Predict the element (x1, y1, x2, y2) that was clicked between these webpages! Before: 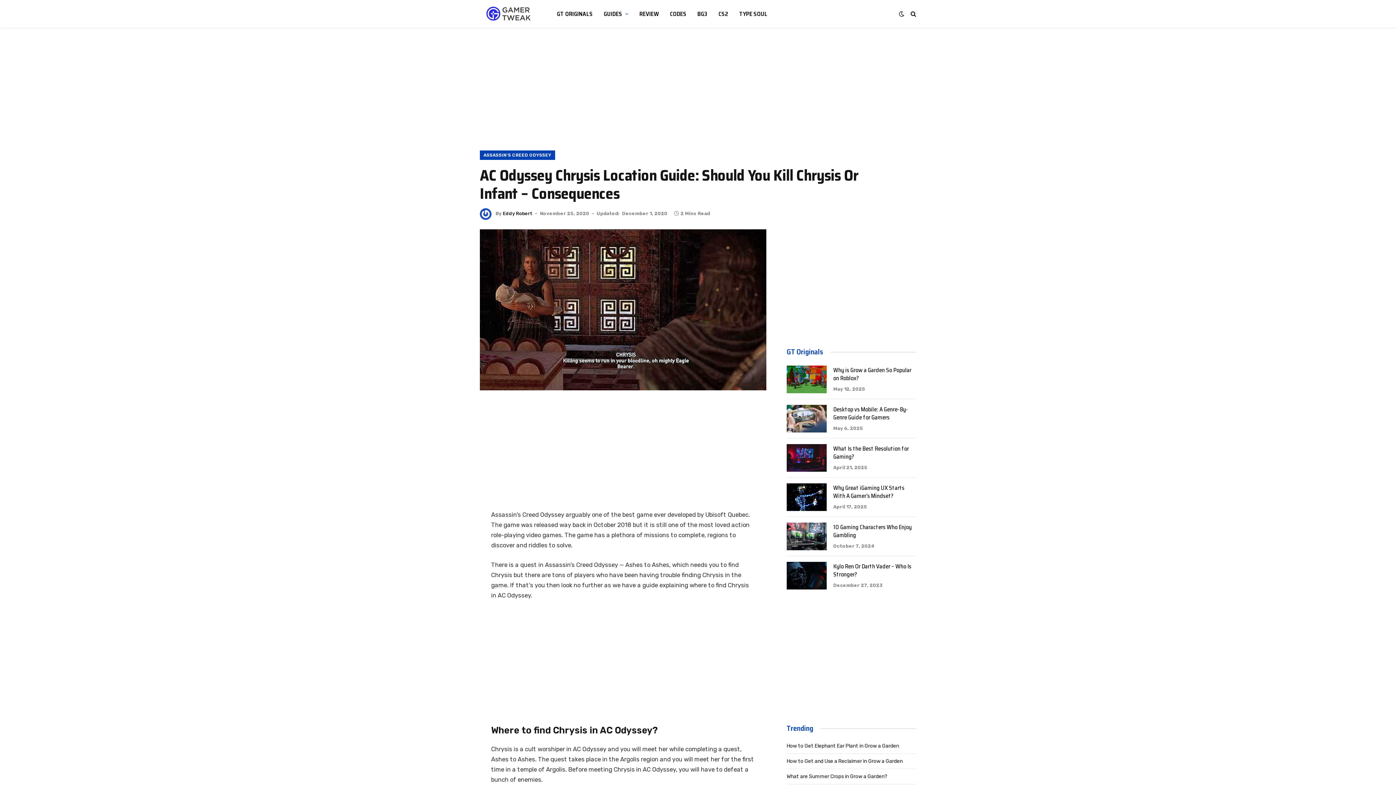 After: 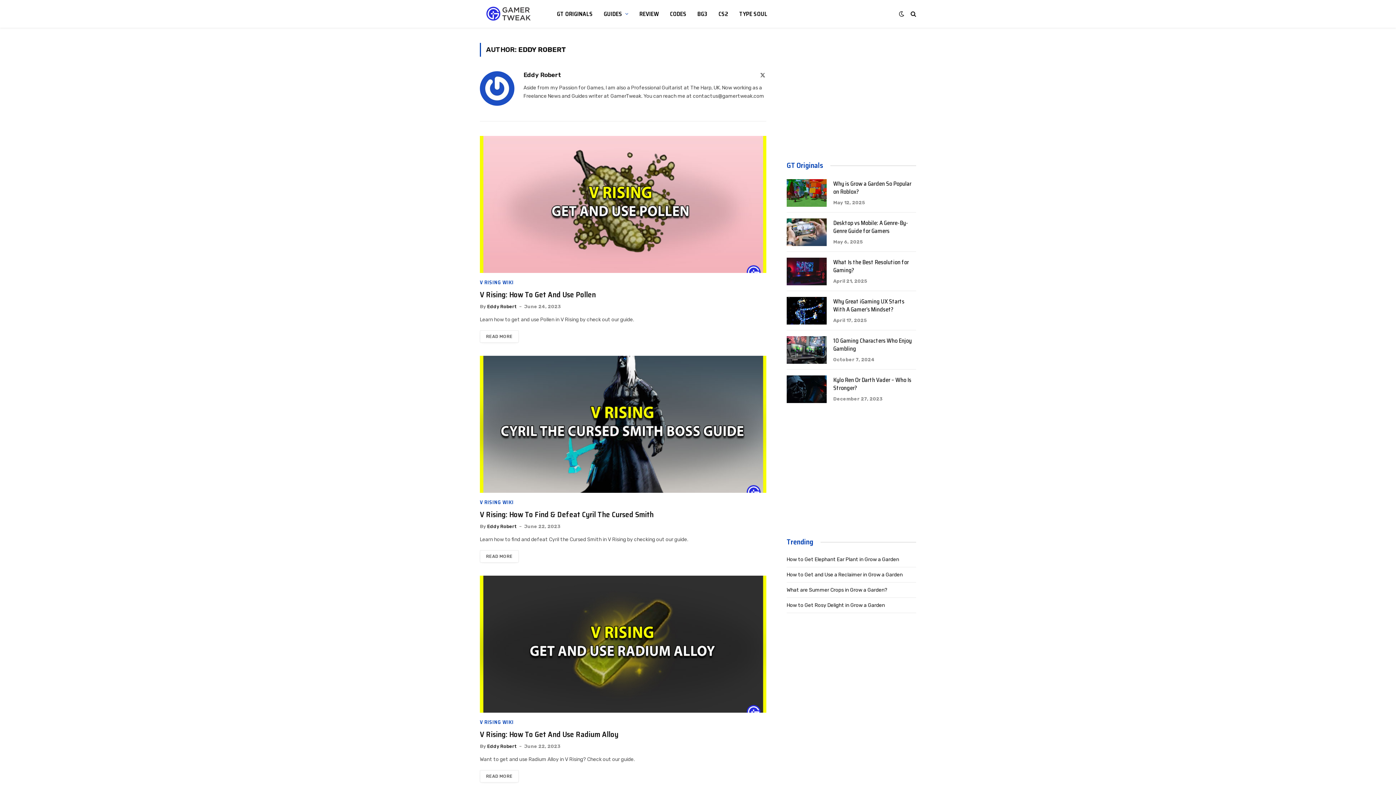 Action: label: Eddy Robert bbox: (502, 211, 532, 216)